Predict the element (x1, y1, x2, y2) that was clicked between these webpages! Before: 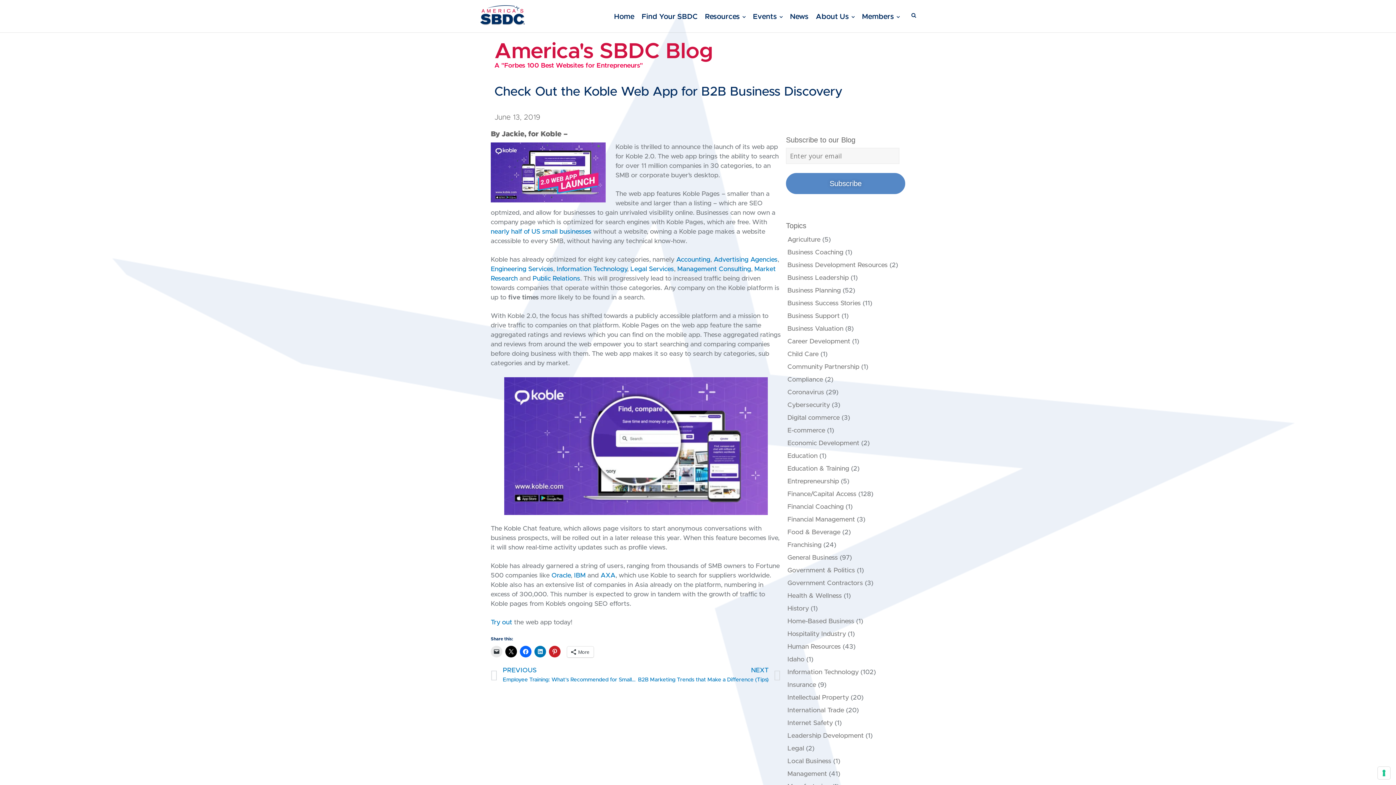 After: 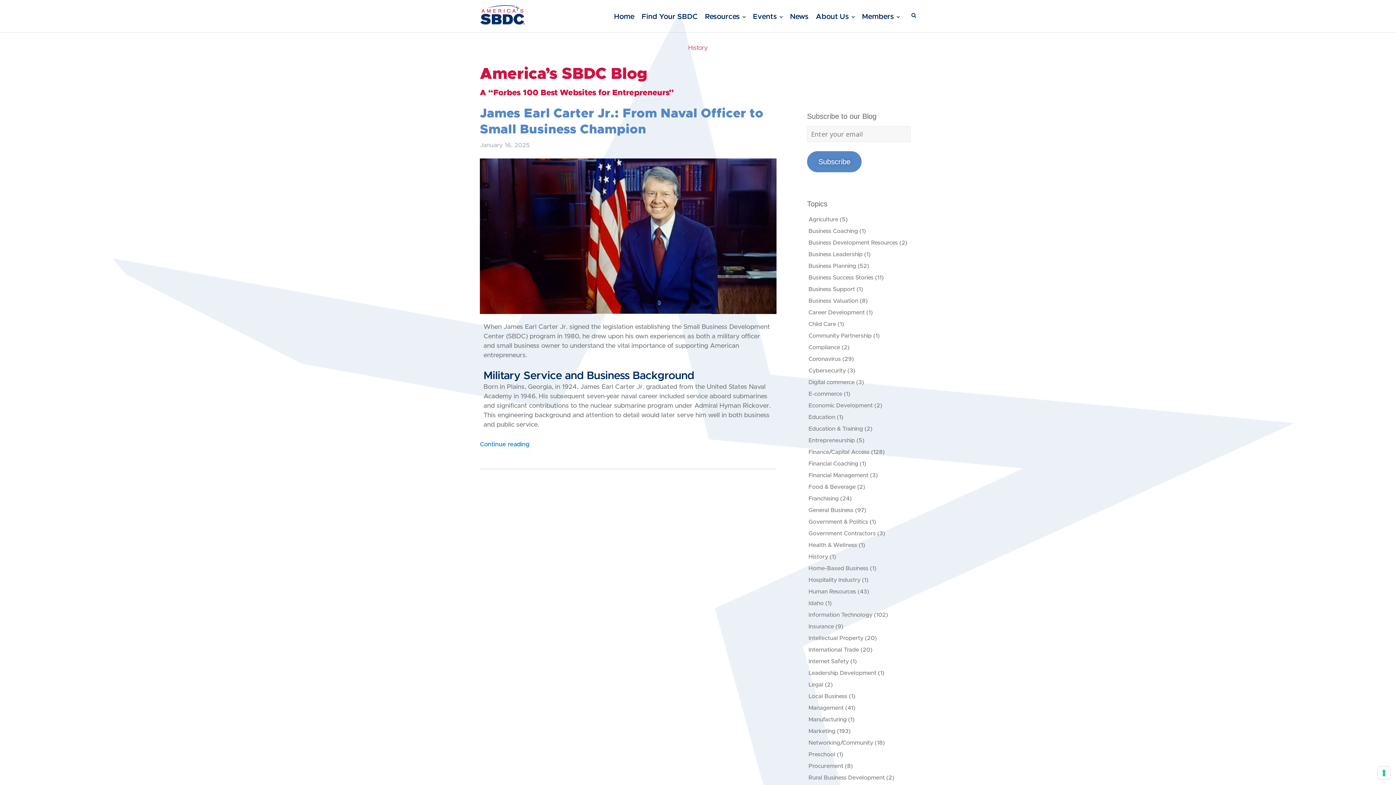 Action: bbox: (787, 605, 809, 612) label: History